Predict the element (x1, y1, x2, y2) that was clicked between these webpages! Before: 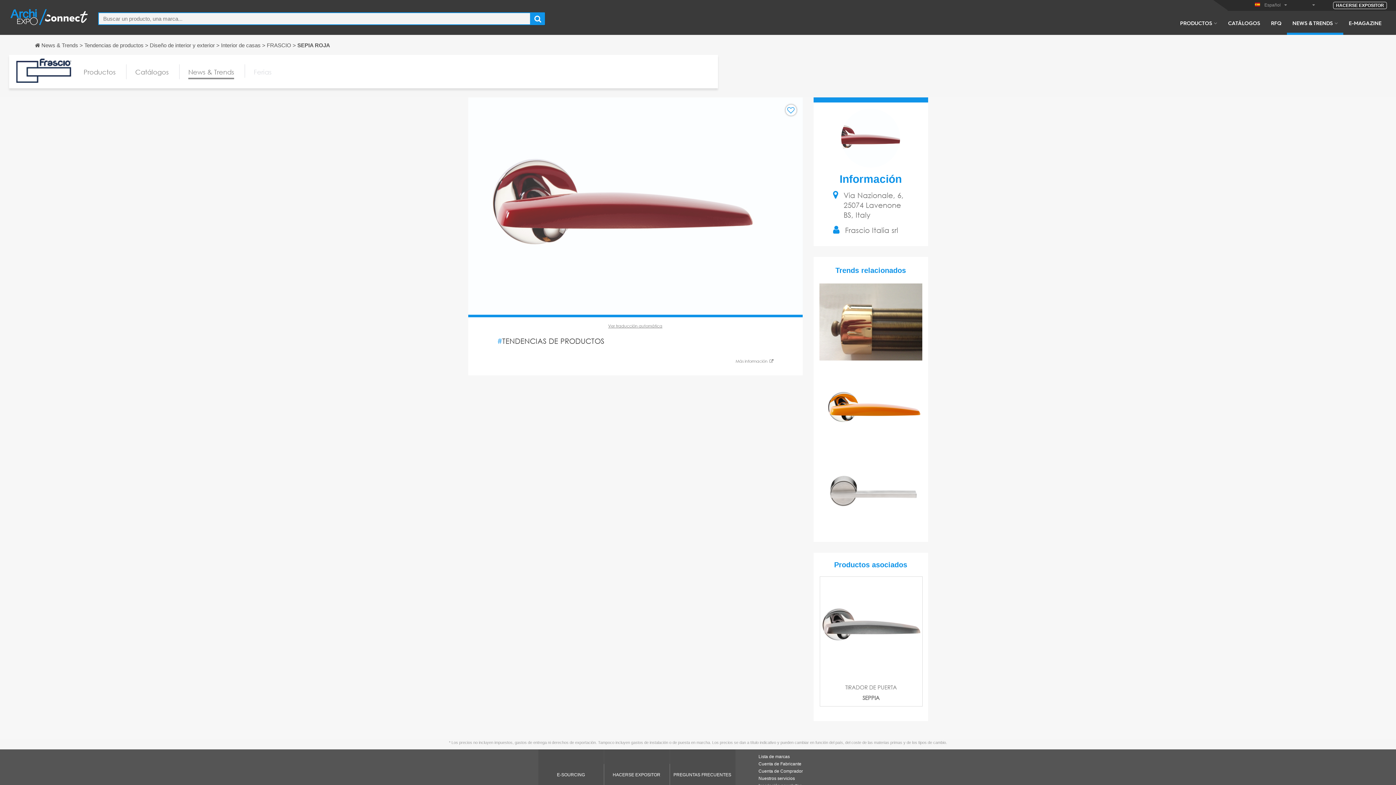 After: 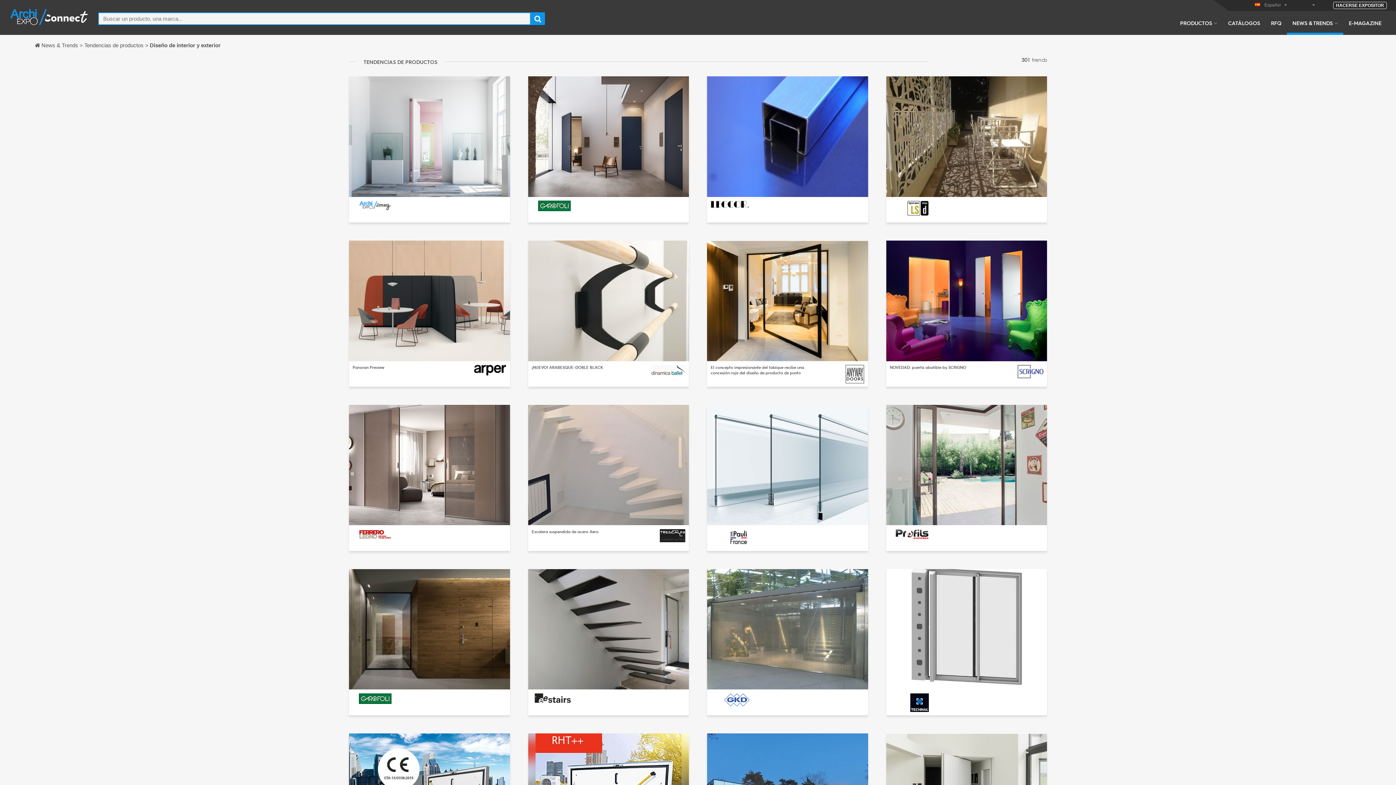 Action: bbox: (149, 42, 216, 48) label: Diseño de interior y exterior 